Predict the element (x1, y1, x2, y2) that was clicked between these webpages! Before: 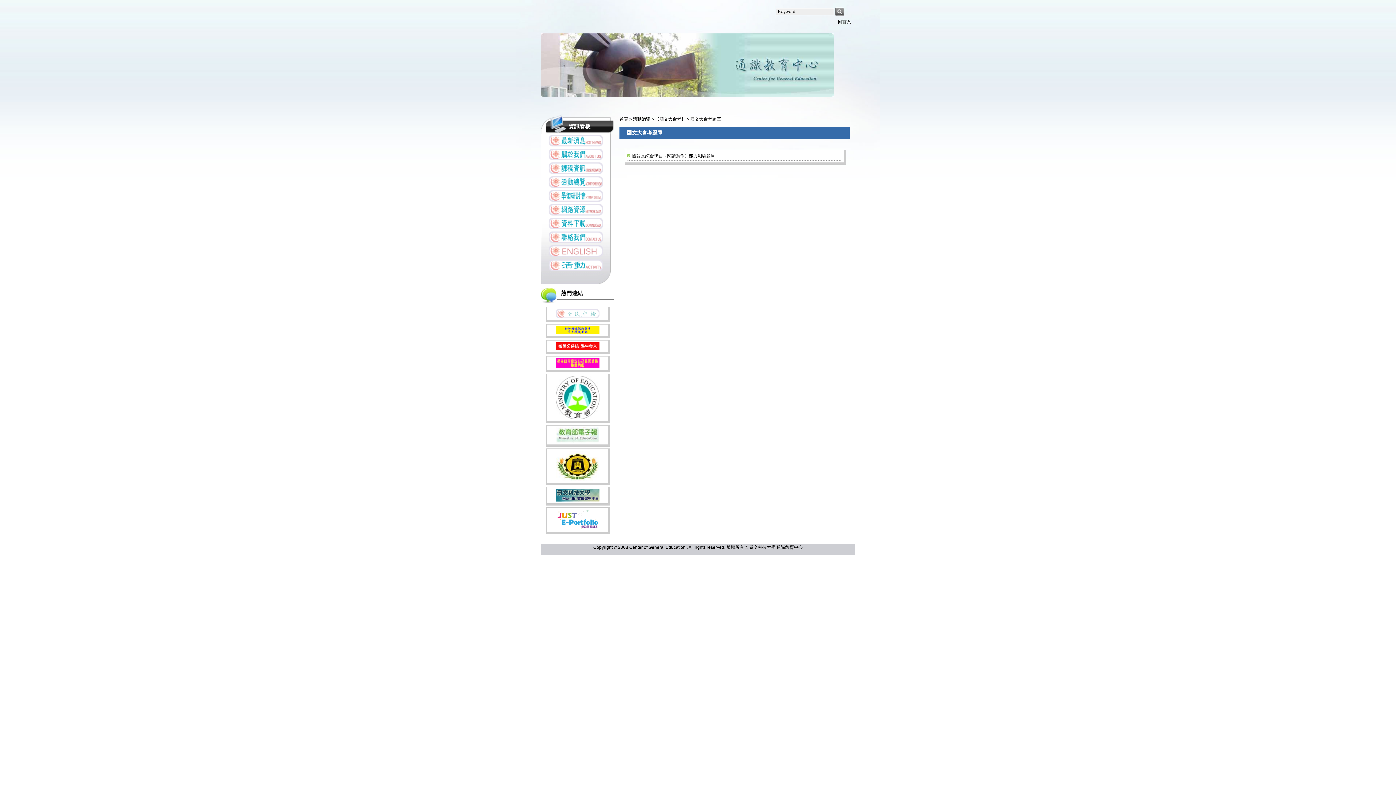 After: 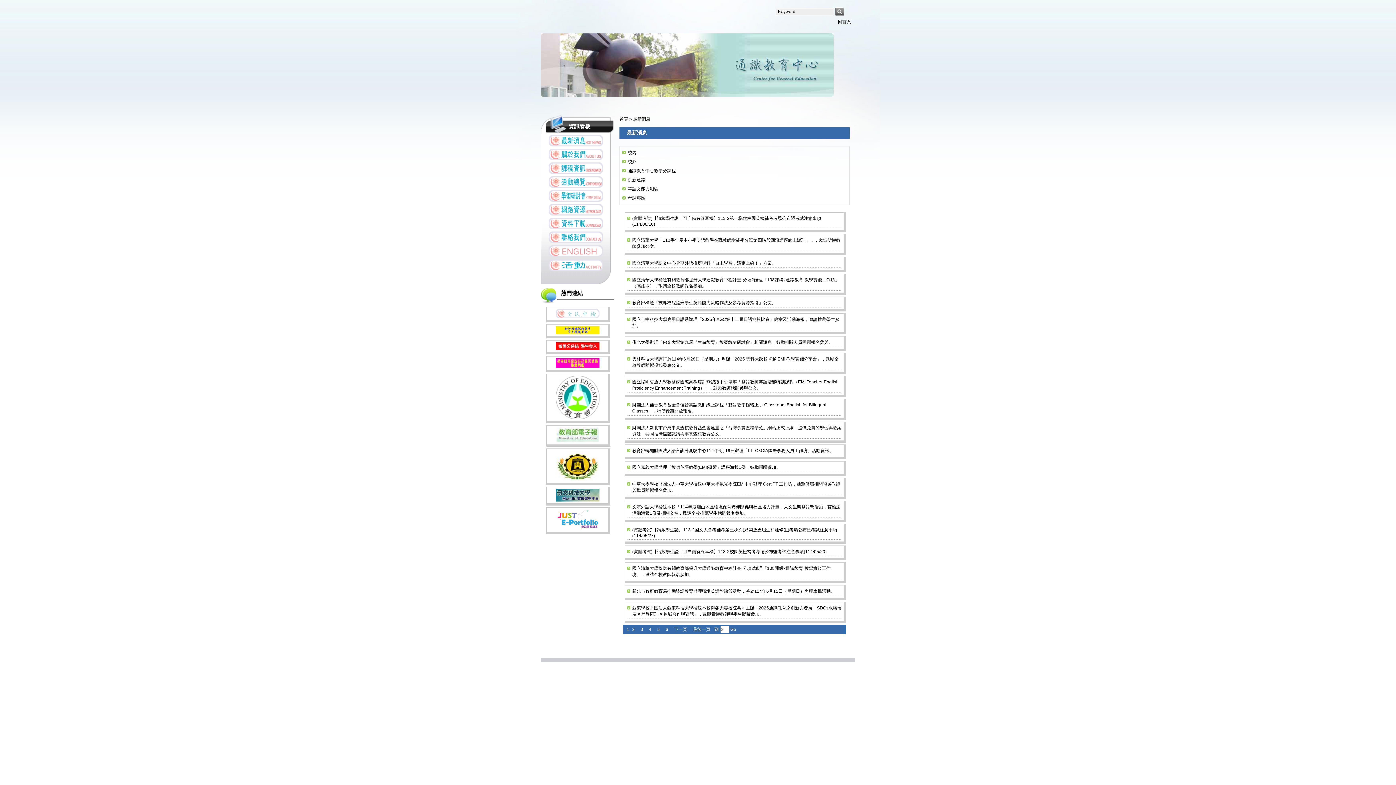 Action: bbox: (548, 134, 603, 146)